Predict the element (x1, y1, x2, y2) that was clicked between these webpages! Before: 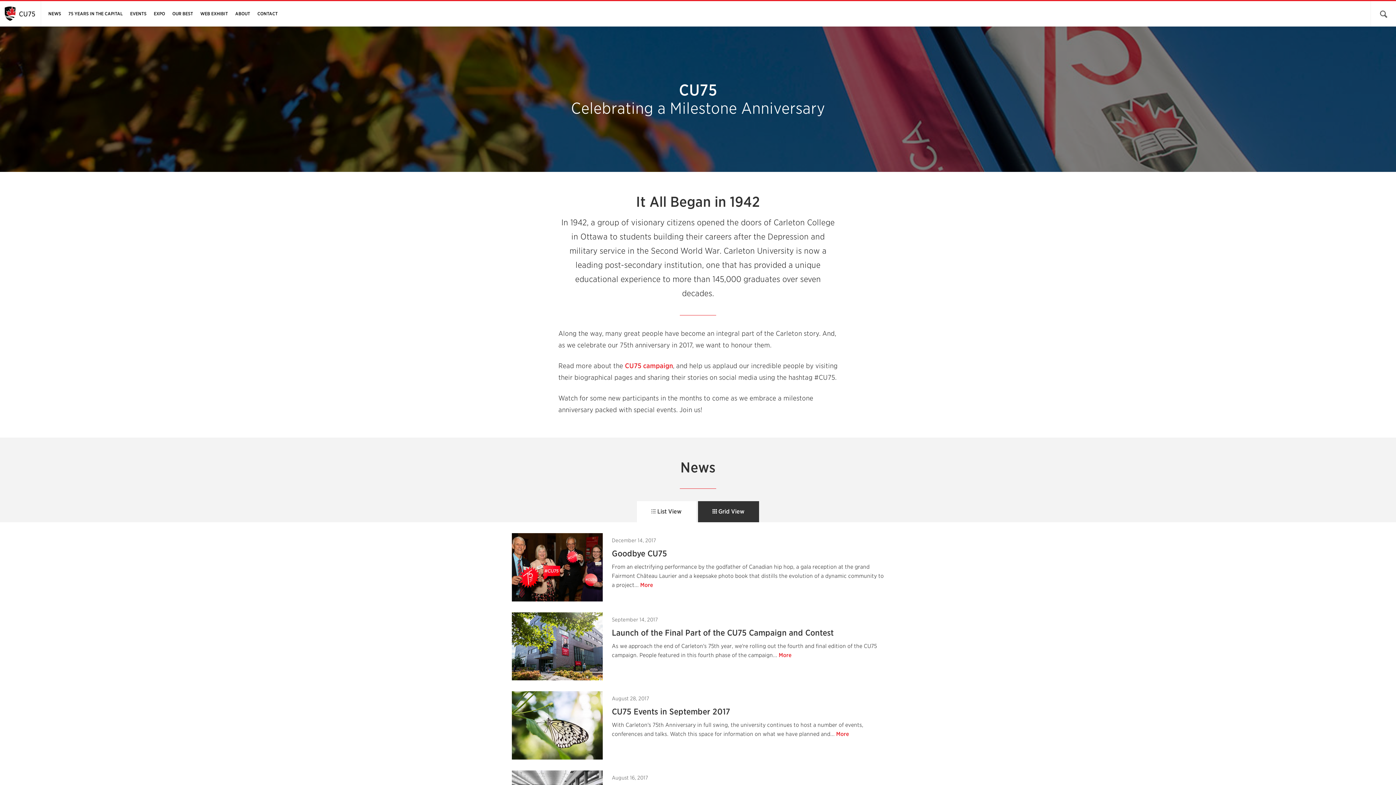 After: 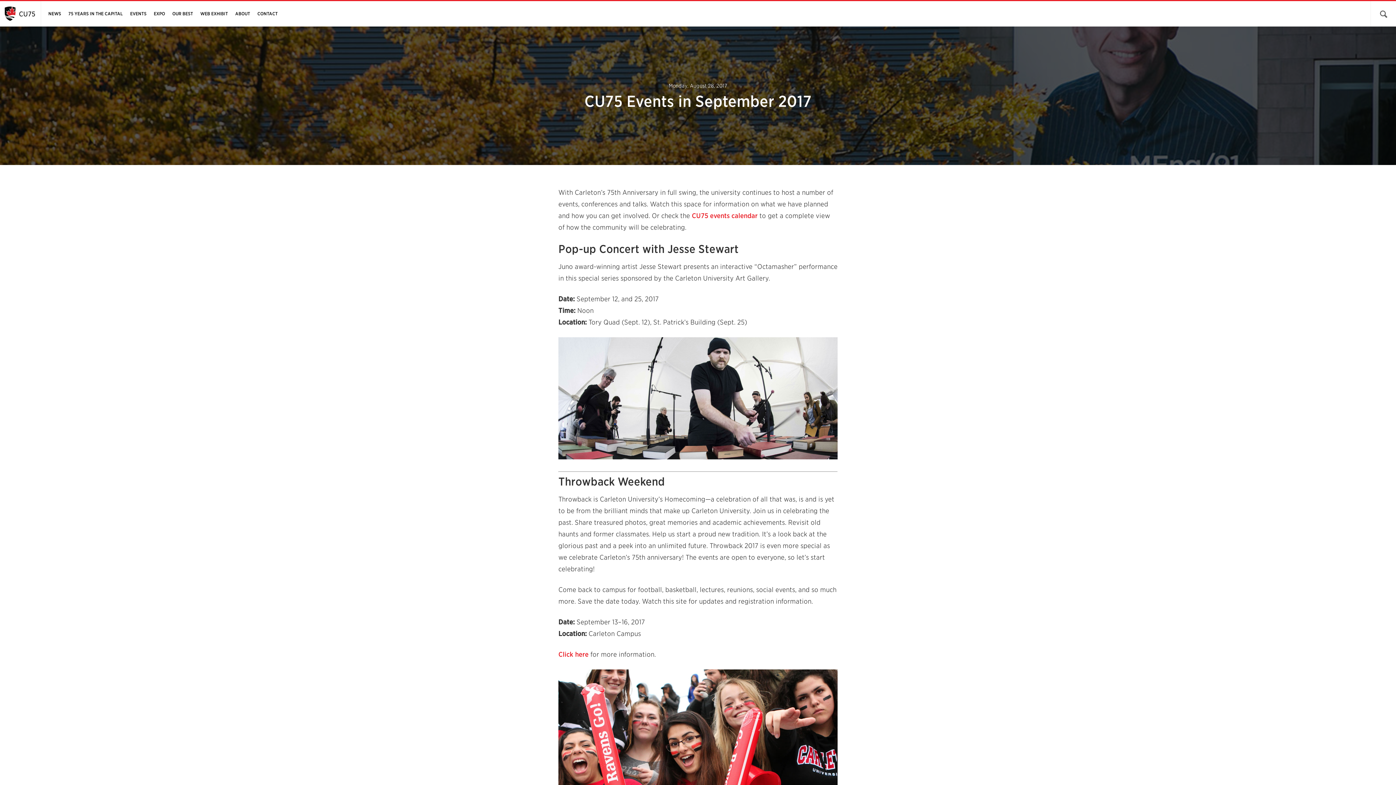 Action: bbox: (512, 691, 884, 759) label: August 28, 2017
CU75 Events in September 2017

With Carleton's 75th Anniversary in full swing, the university continues to host a number of events, conferences and talks. Watch this space for information on what we have planned and... More